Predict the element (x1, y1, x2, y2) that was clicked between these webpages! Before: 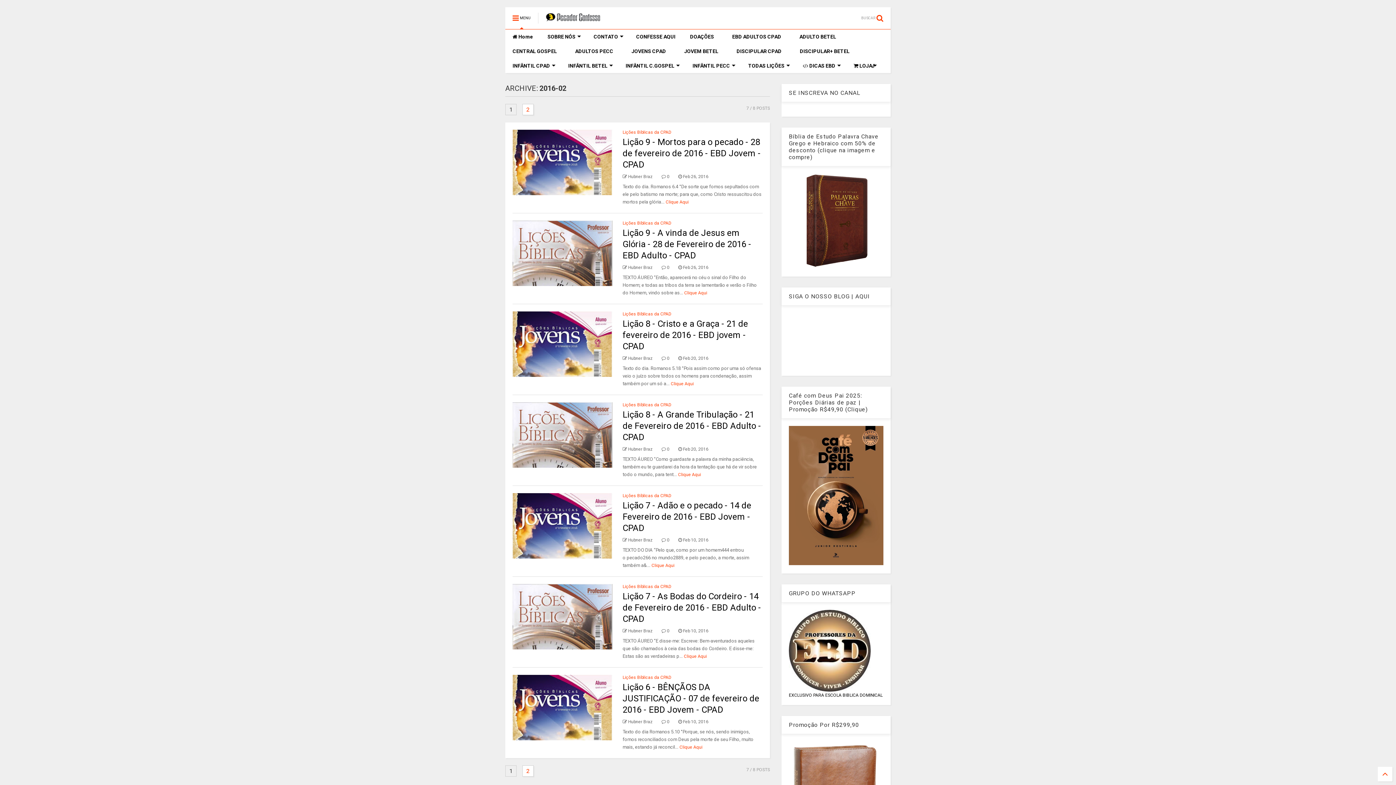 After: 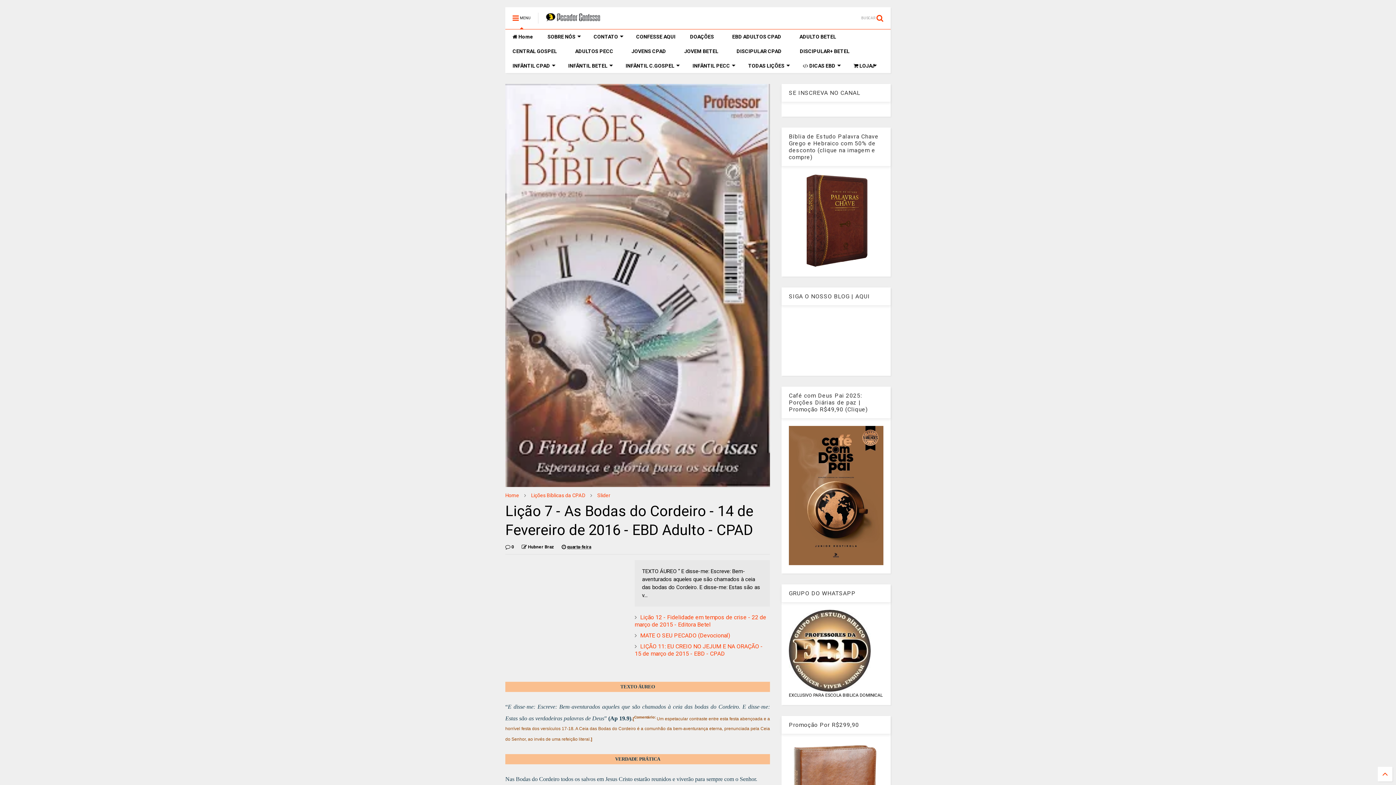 Action: bbox: (512, 584, 612, 649)